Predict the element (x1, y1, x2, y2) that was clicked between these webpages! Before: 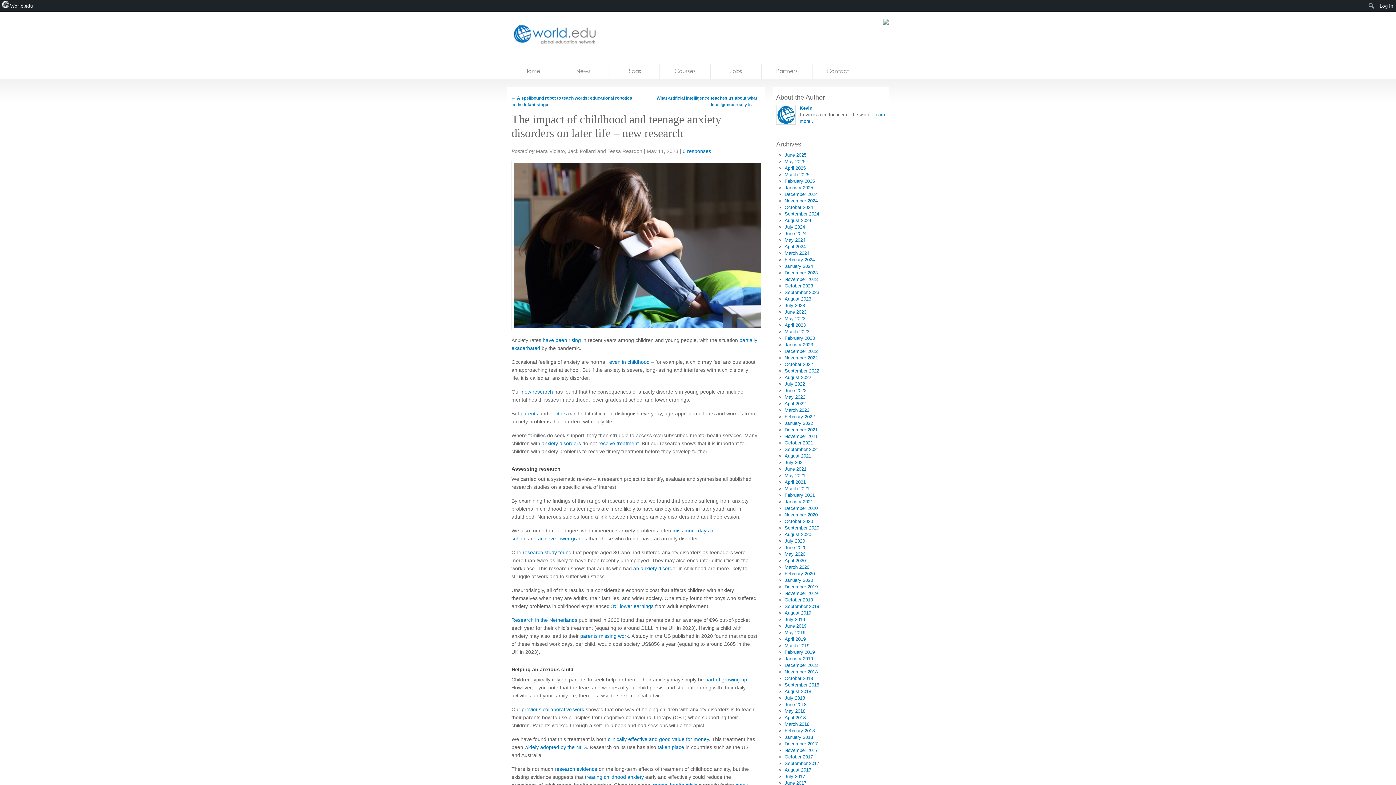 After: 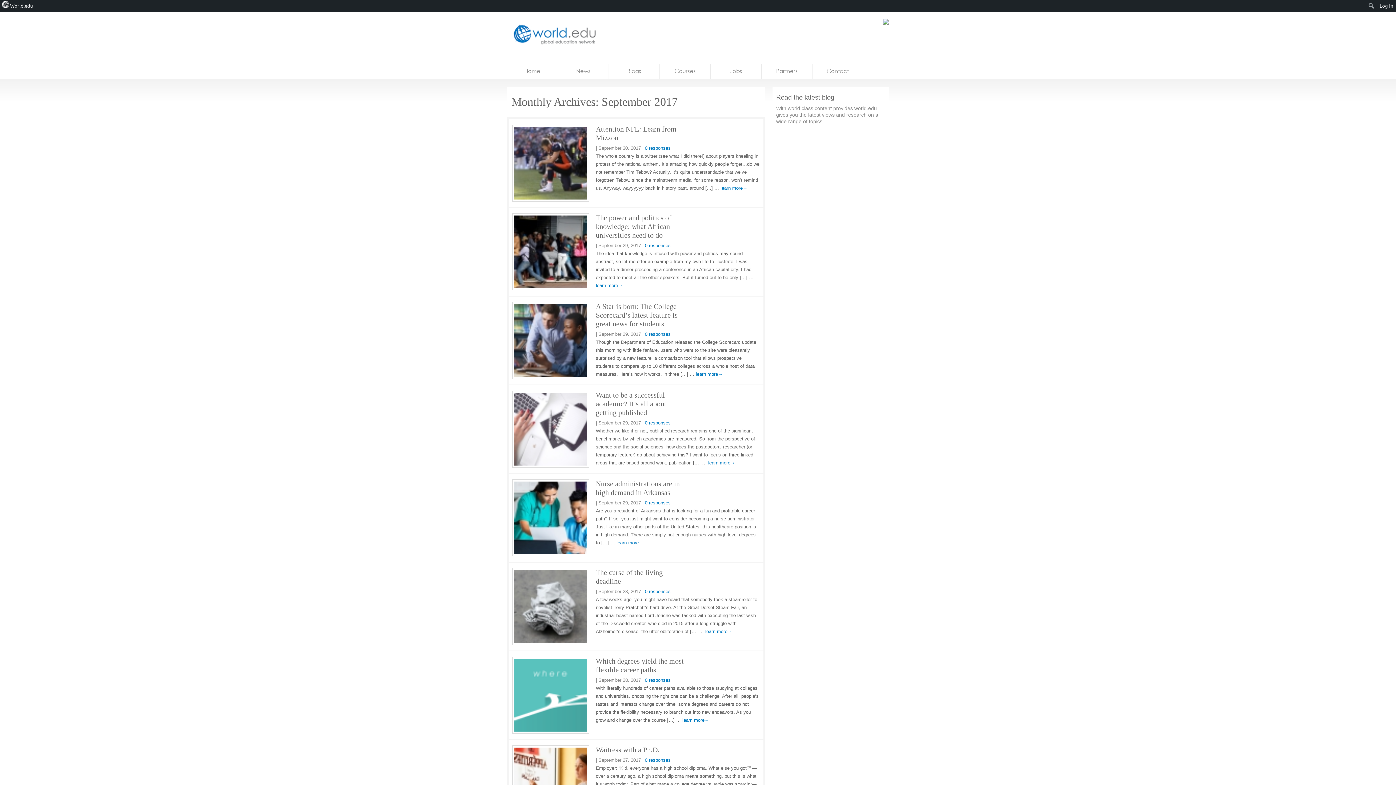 Action: label: September 2017 bbox: (784, 761, 819, 766)